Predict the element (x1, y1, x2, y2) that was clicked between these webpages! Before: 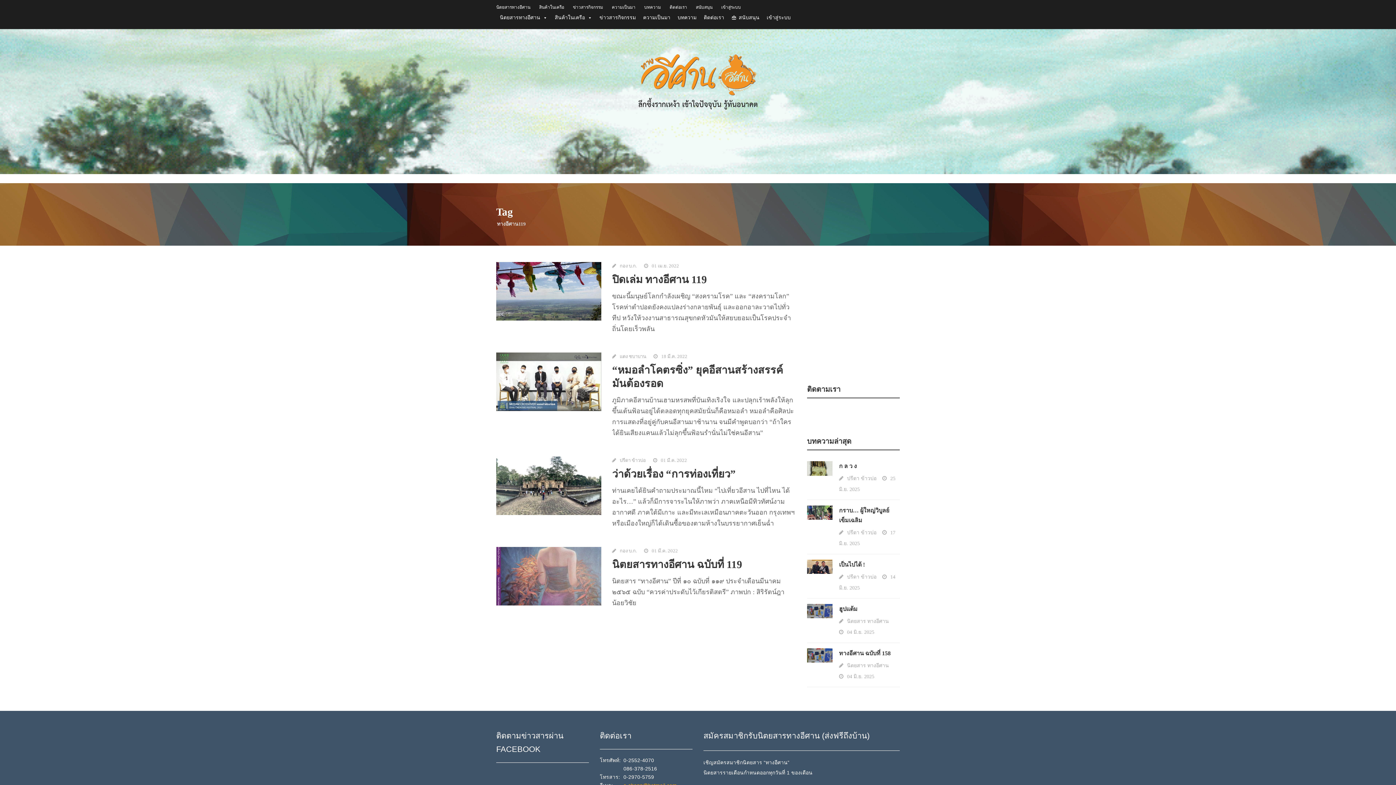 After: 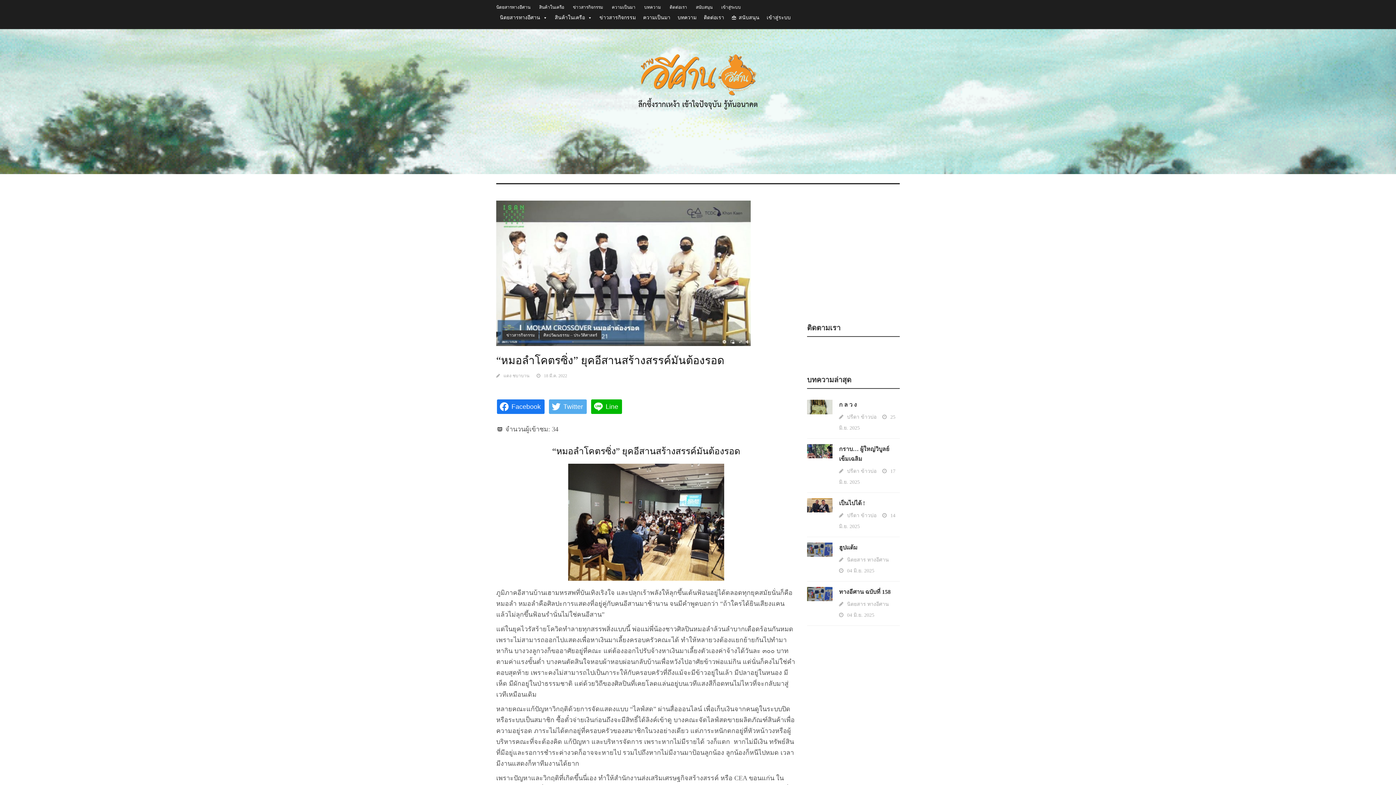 Action: bbox: (496, 377, 601, 384)